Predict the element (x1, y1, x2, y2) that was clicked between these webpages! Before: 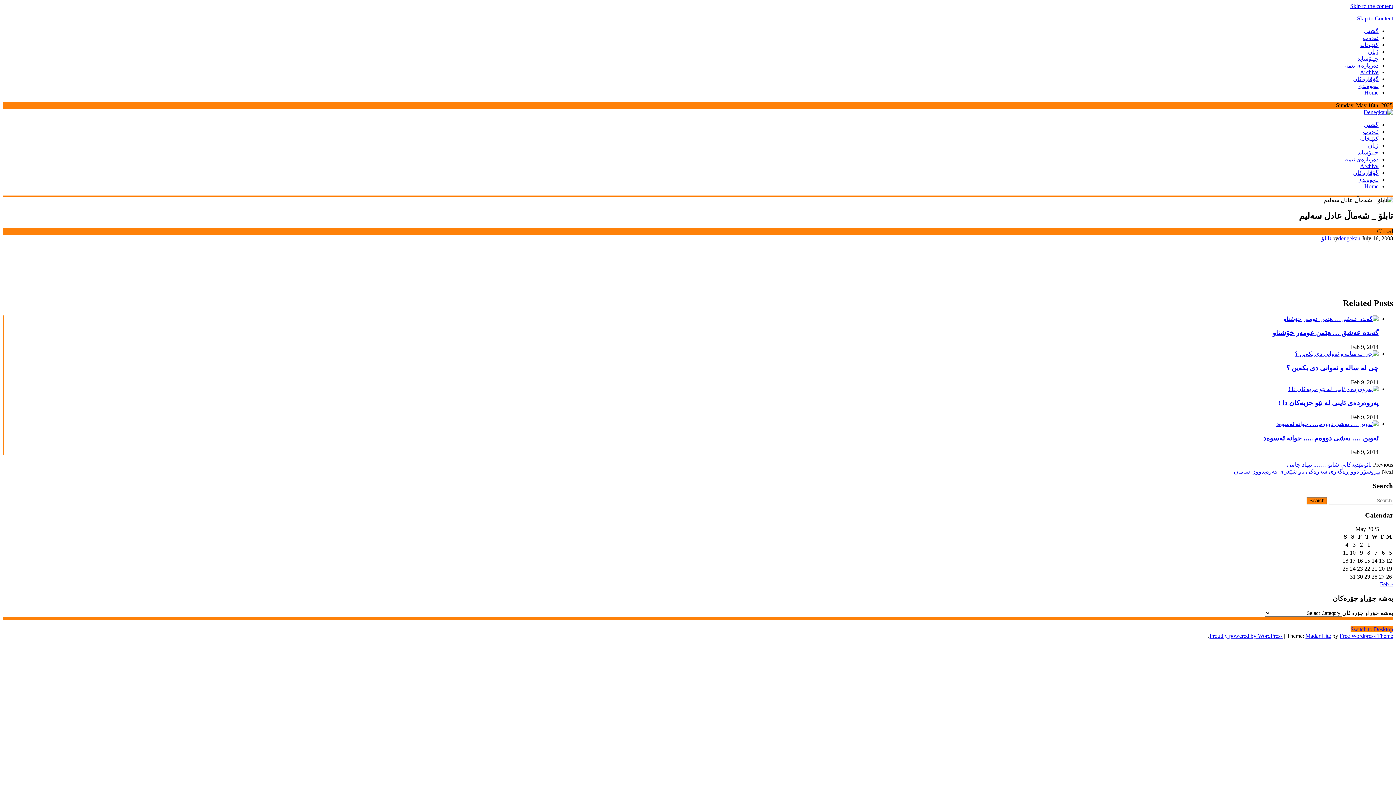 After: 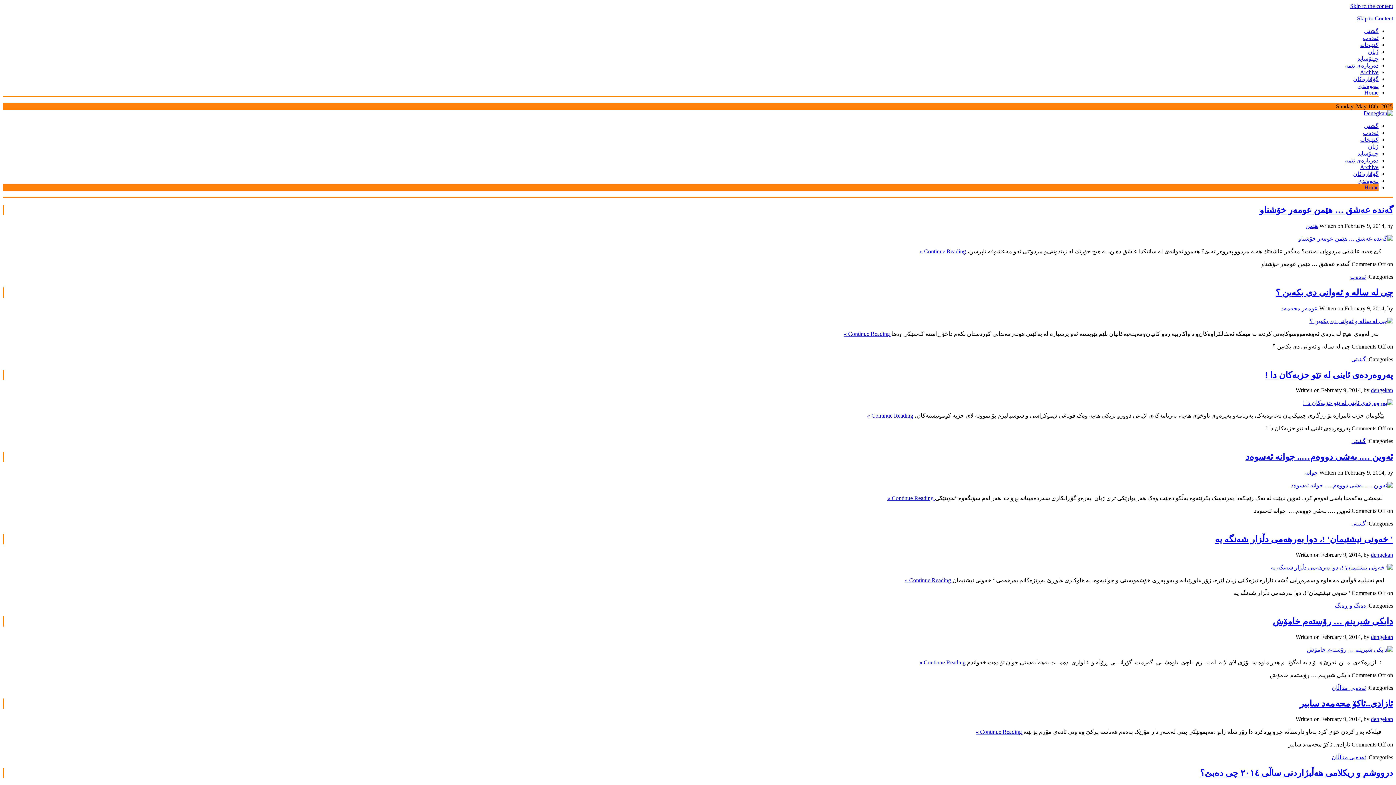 Action: label: Home bbox: (1364, 183, 1378, 189)